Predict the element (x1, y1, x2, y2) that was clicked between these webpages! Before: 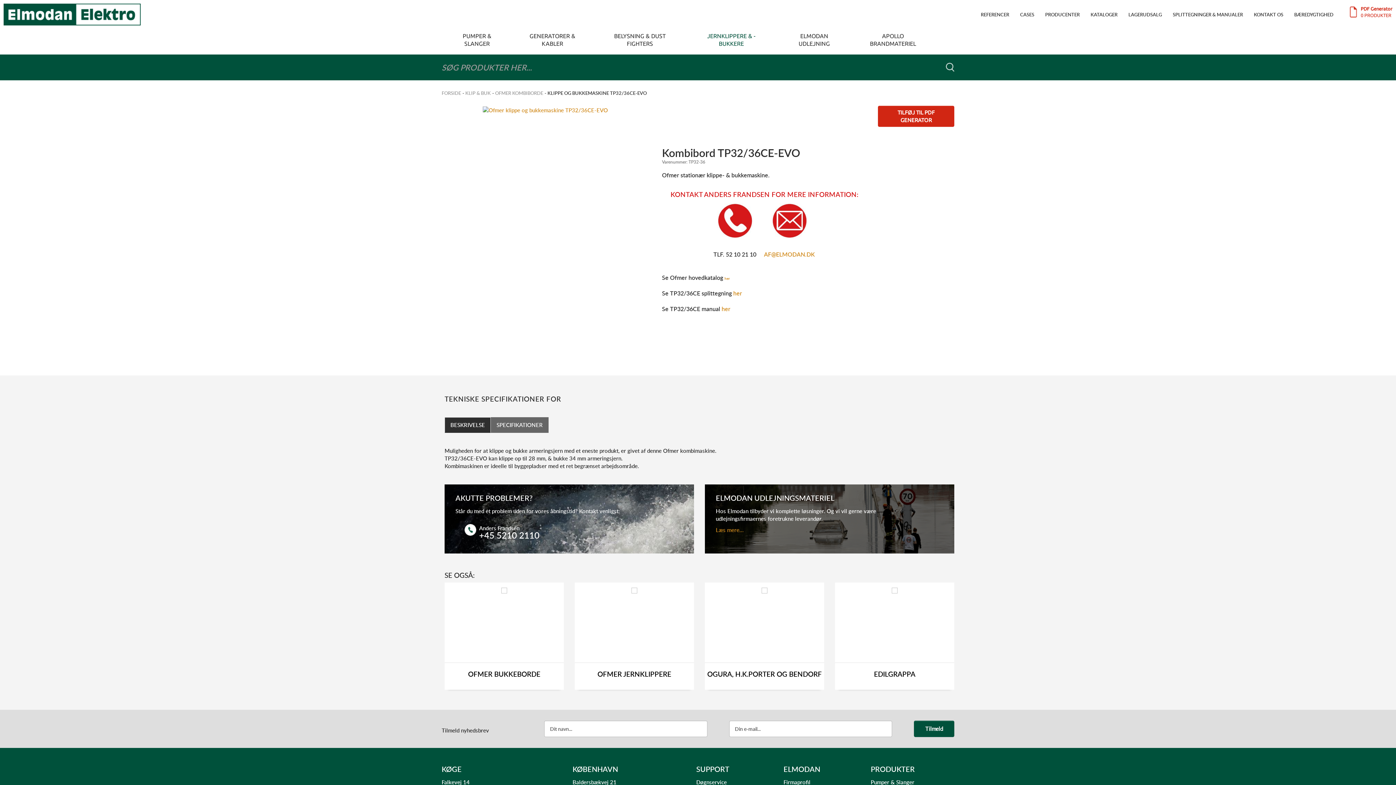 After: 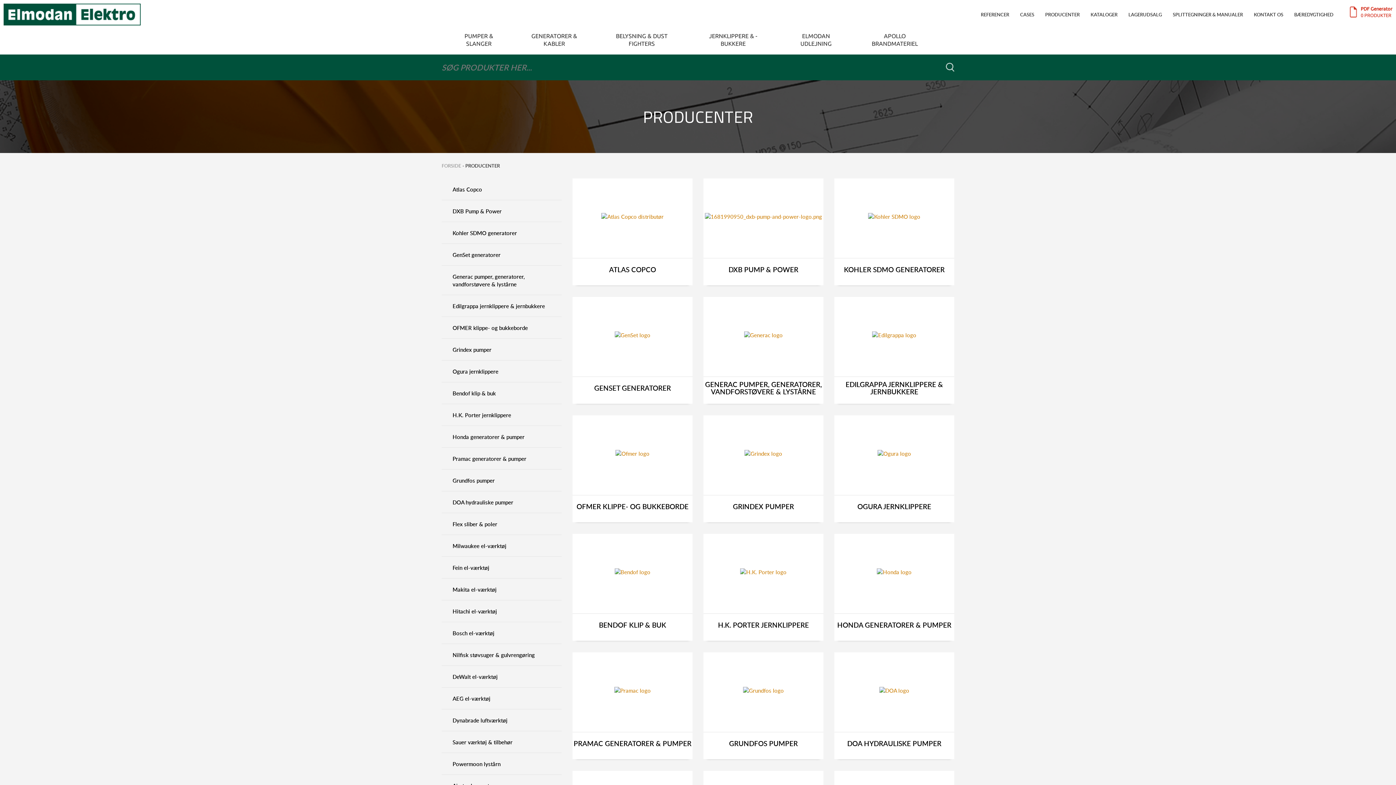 Action: bbox: (1039, 5, 1085, 23) label: PRODUCENTER